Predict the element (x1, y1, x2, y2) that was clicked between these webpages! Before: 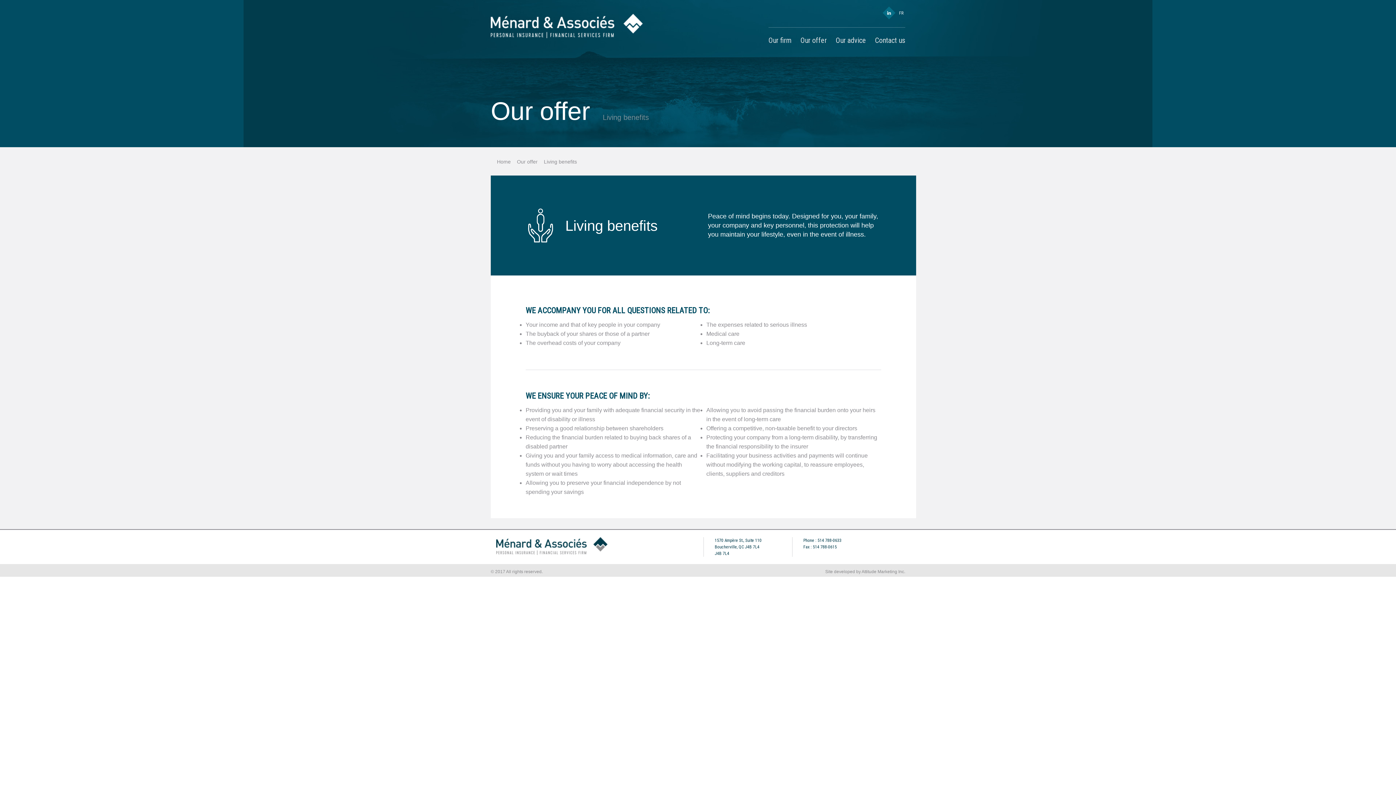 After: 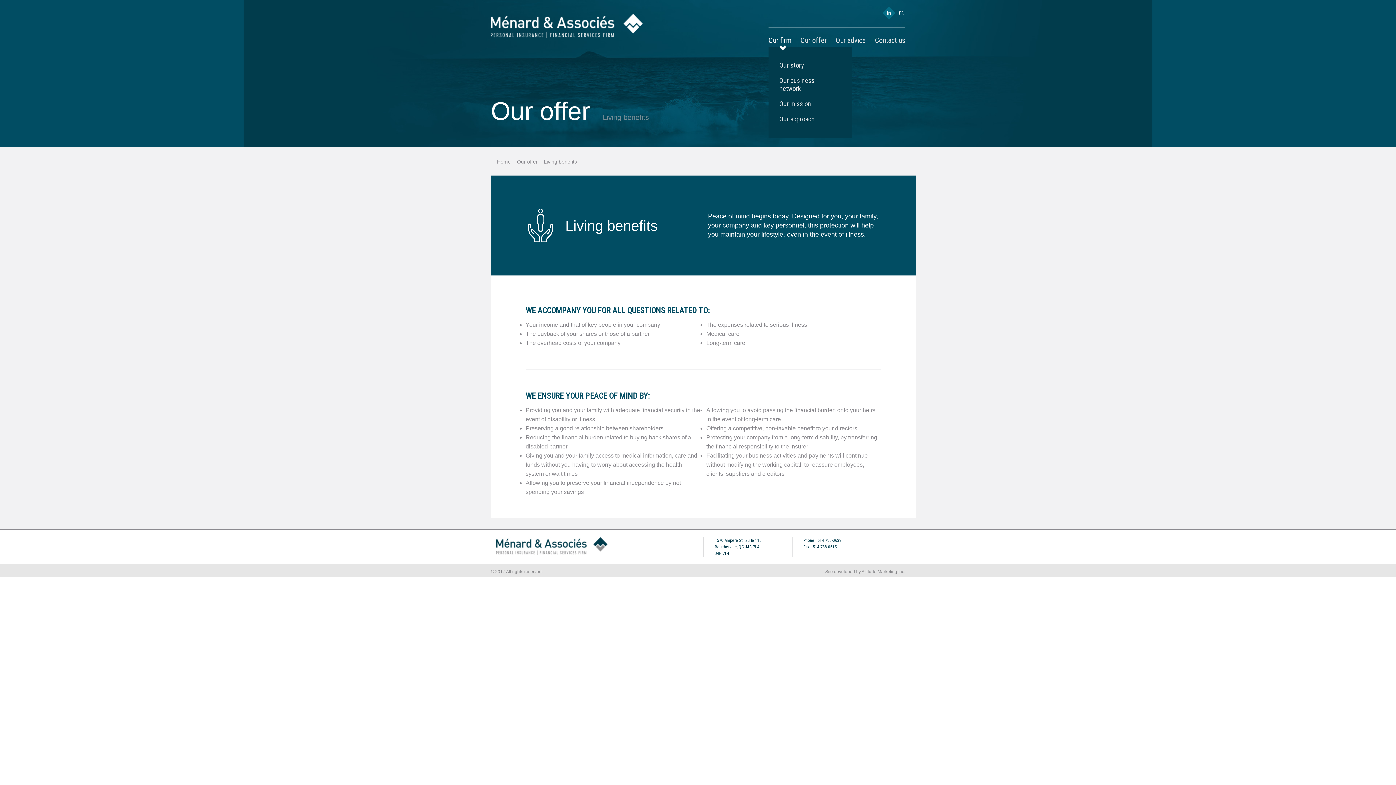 Action: bbox: (768, 36, 791, 44) label: Our firm